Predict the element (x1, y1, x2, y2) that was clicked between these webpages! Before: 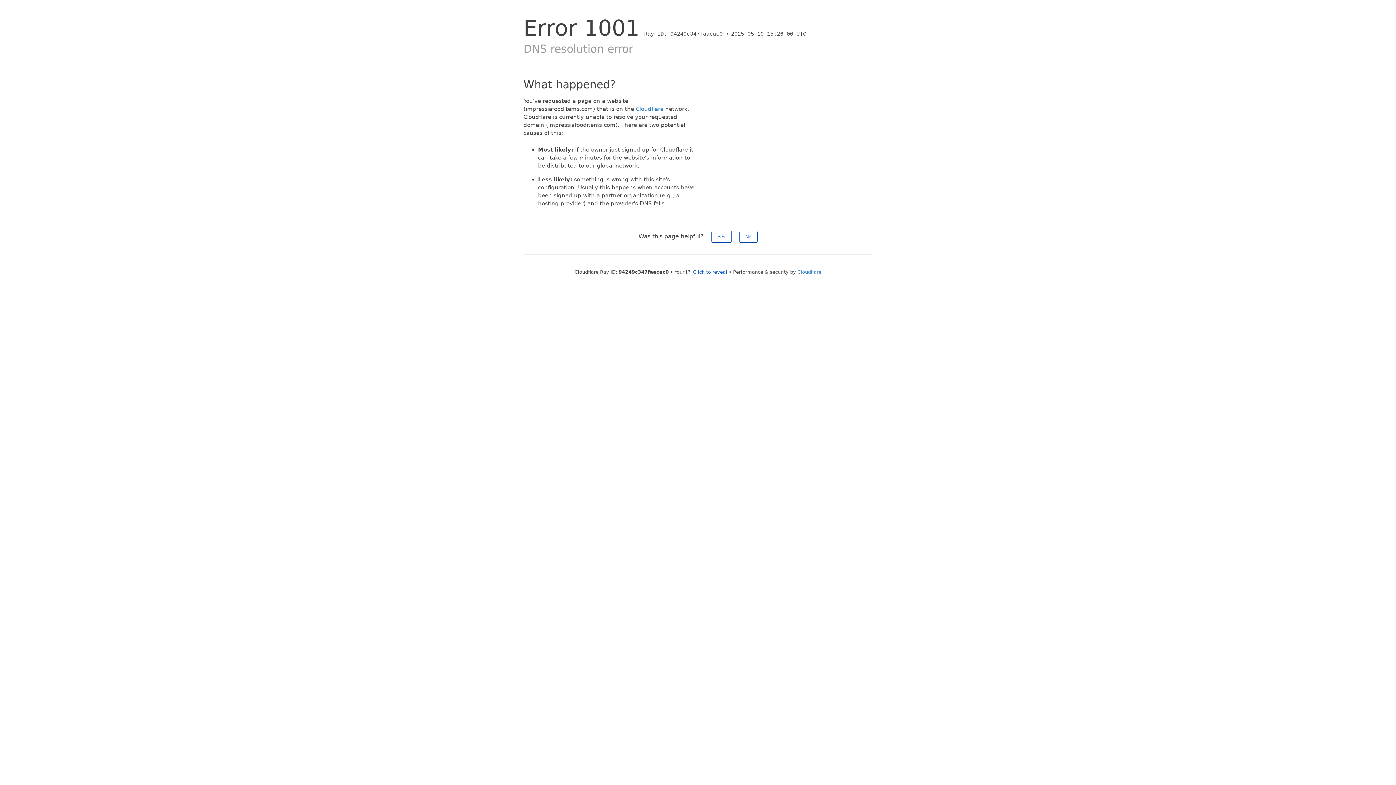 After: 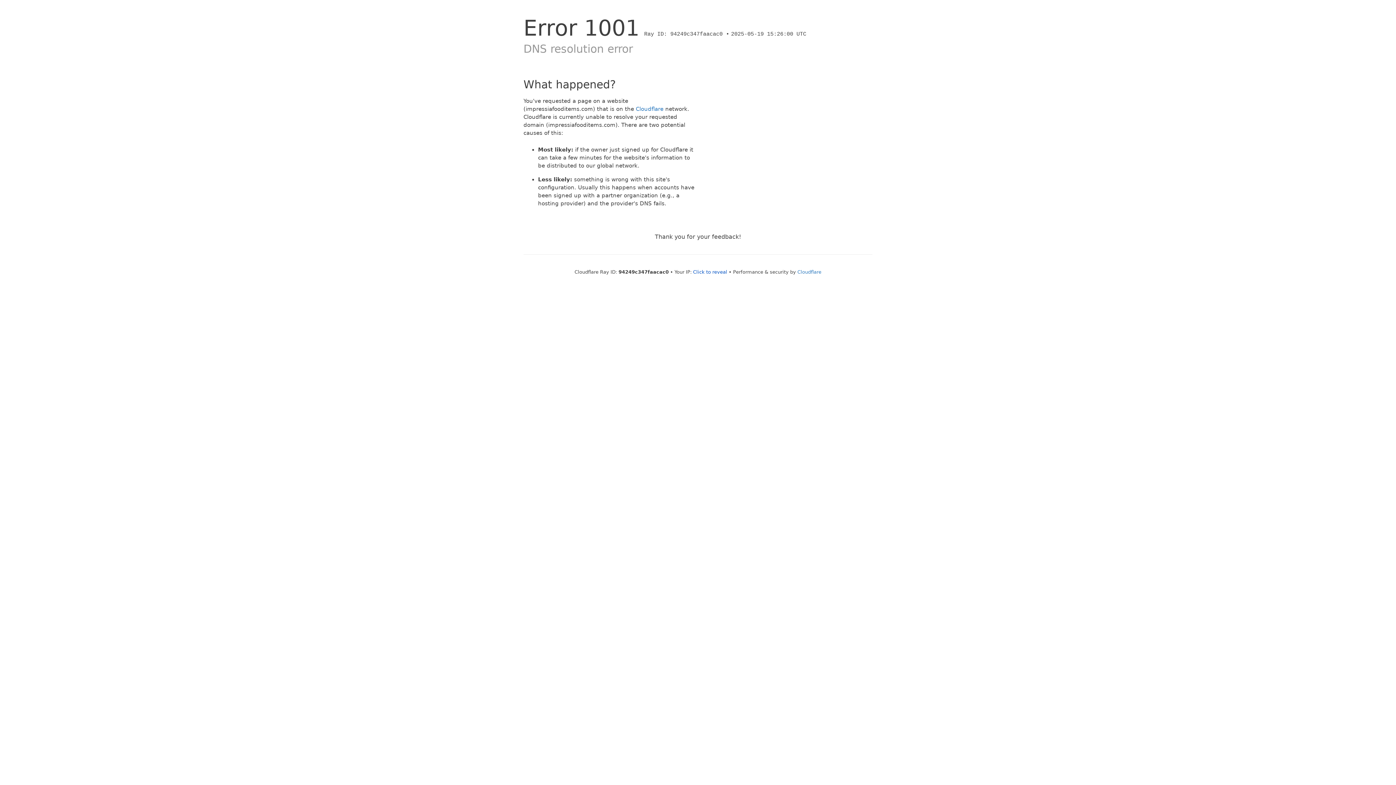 Action: bbox: (711, 230, 731, 242) label: Yes